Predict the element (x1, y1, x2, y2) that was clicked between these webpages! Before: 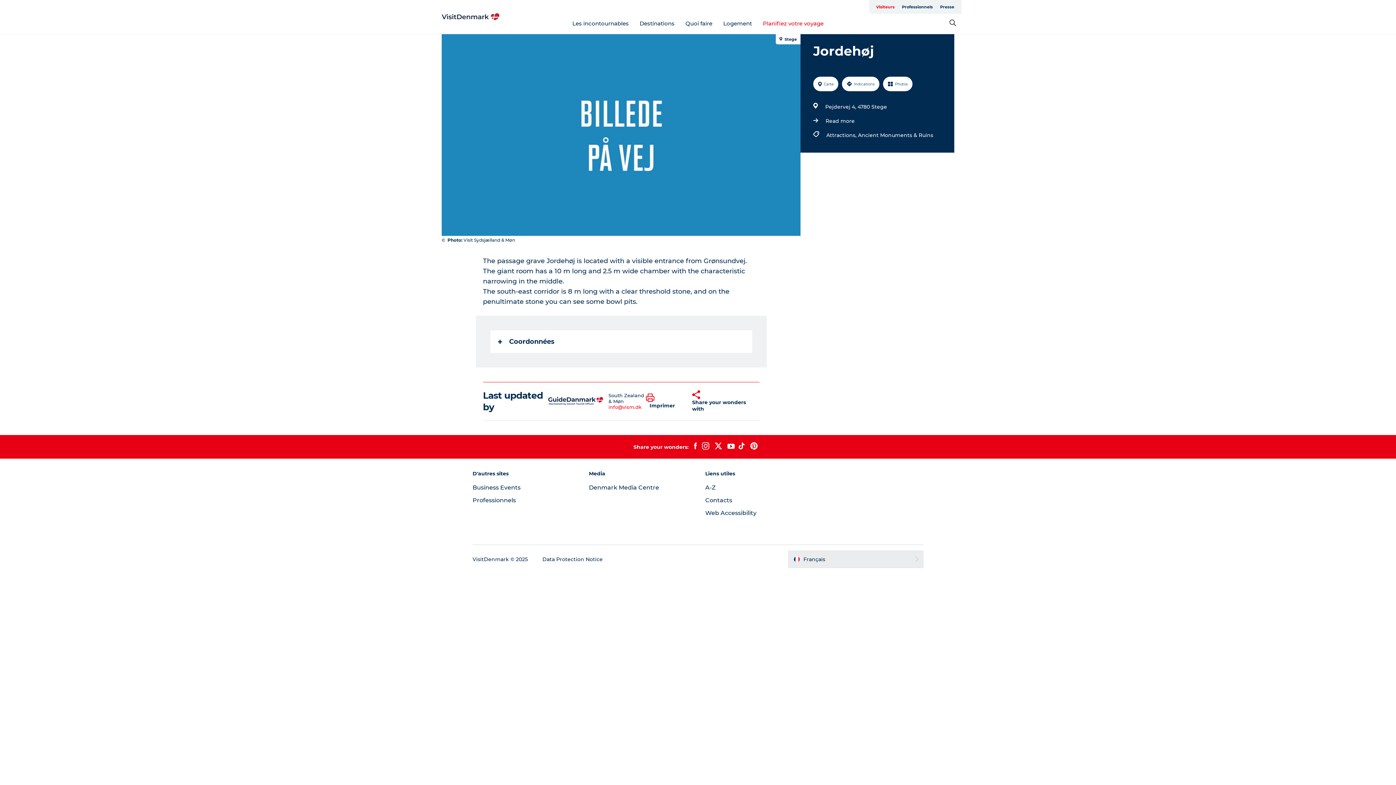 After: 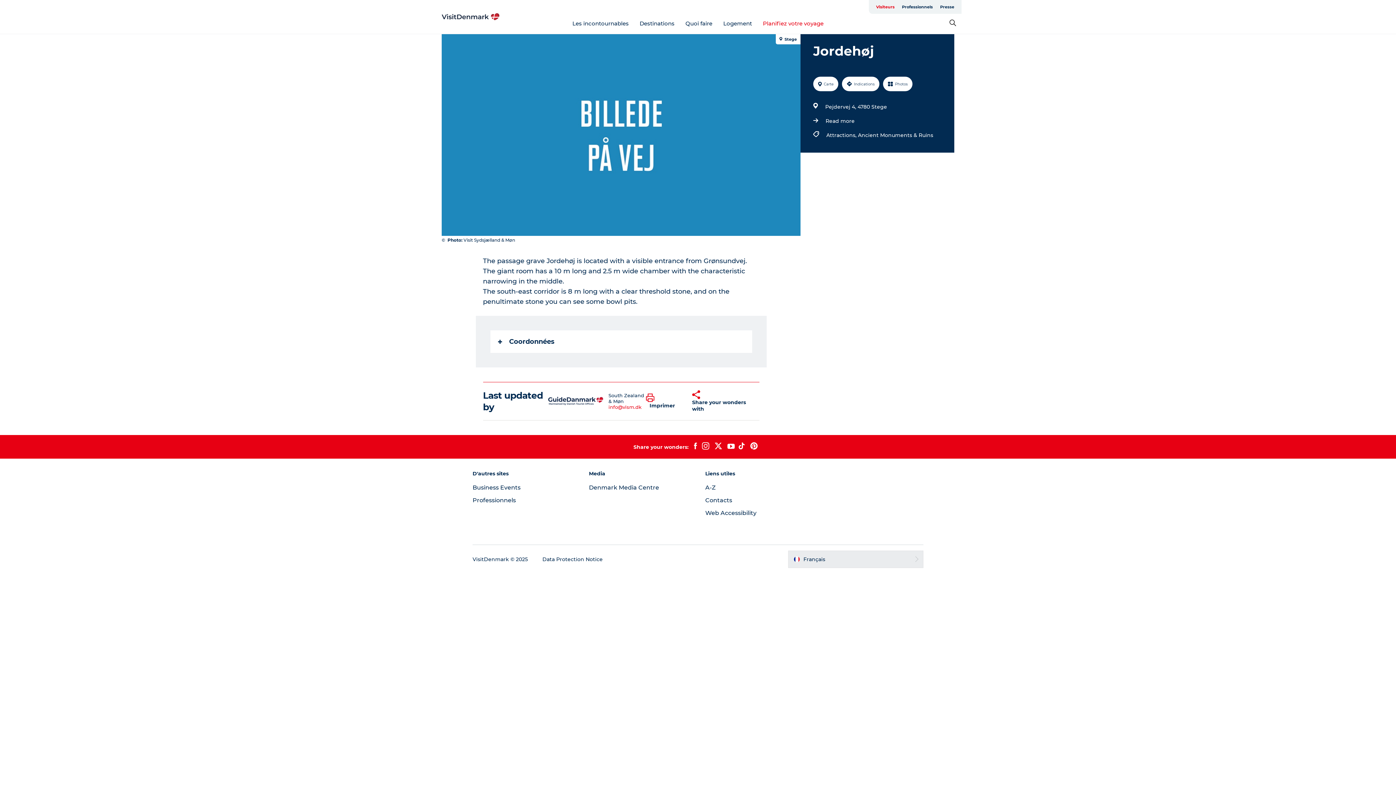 Action: bbox: (872, 0, 898, 13) label: Visiteurs